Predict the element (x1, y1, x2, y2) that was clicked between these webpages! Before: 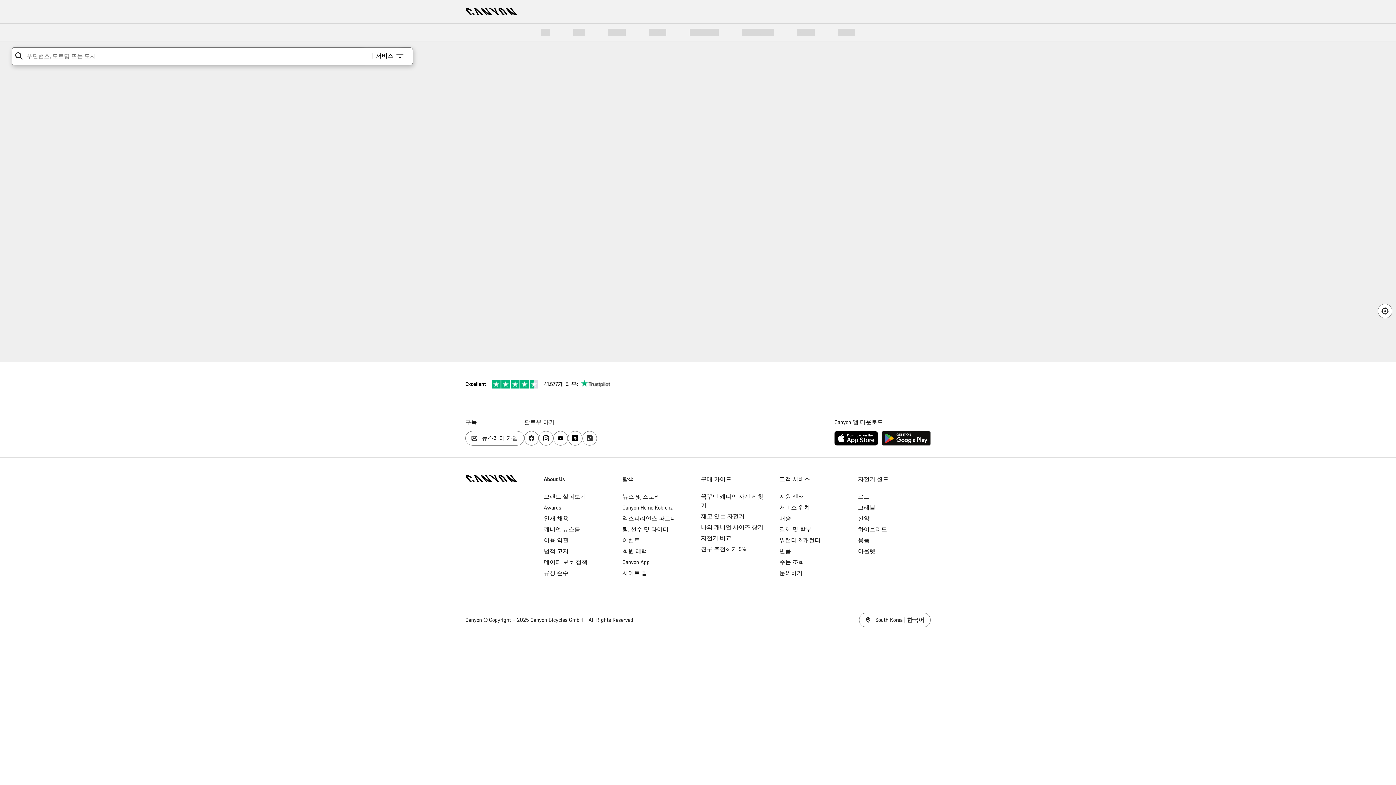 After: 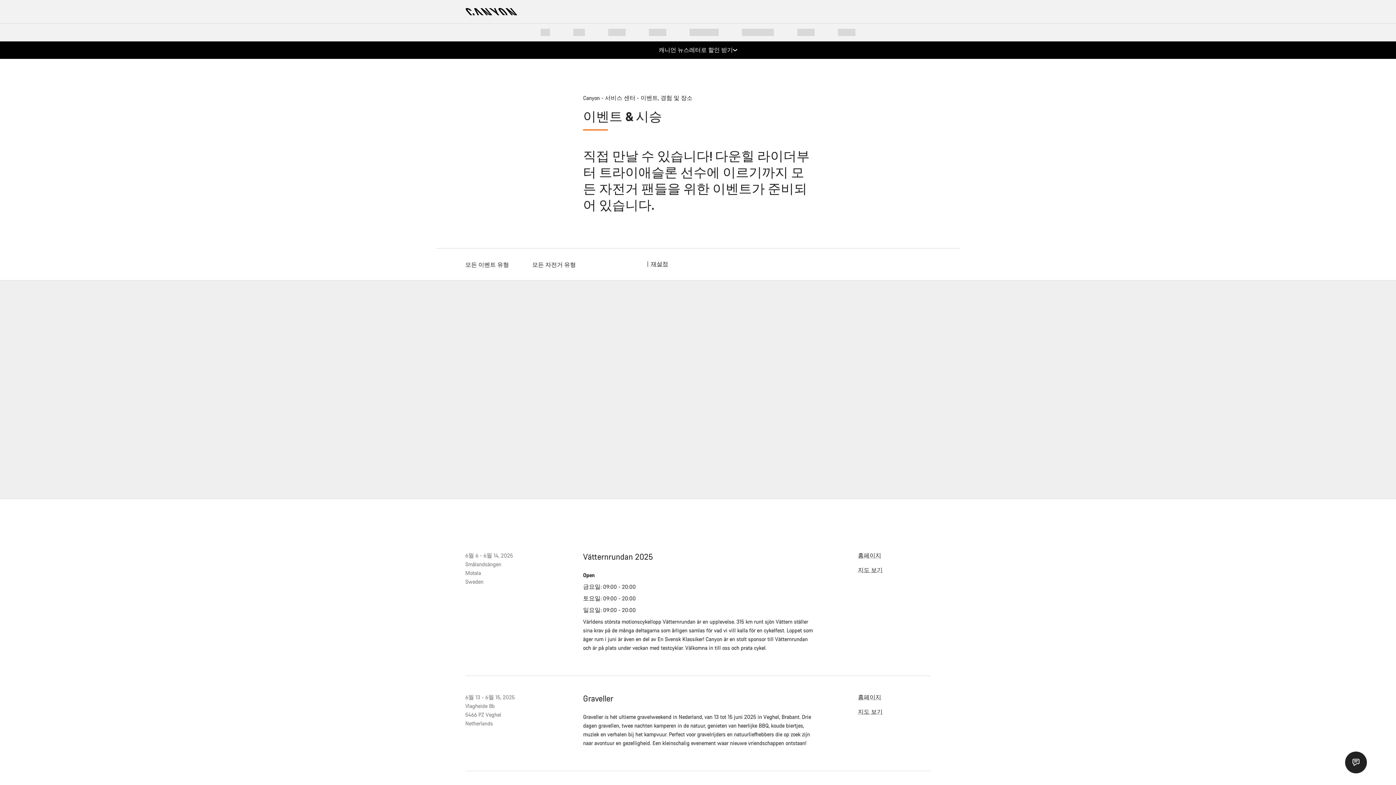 Action: bbox: (622, 536, 640, 545) label: 이벤트